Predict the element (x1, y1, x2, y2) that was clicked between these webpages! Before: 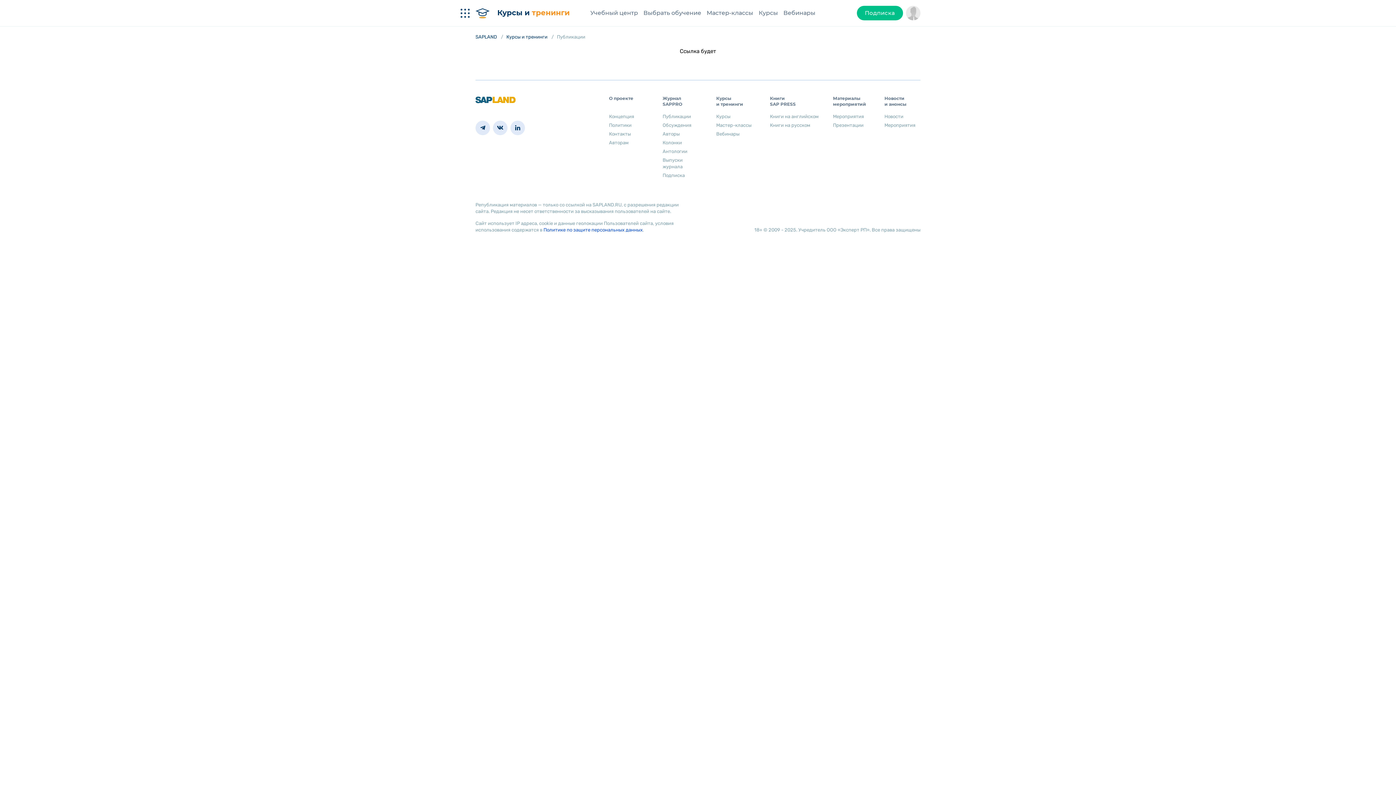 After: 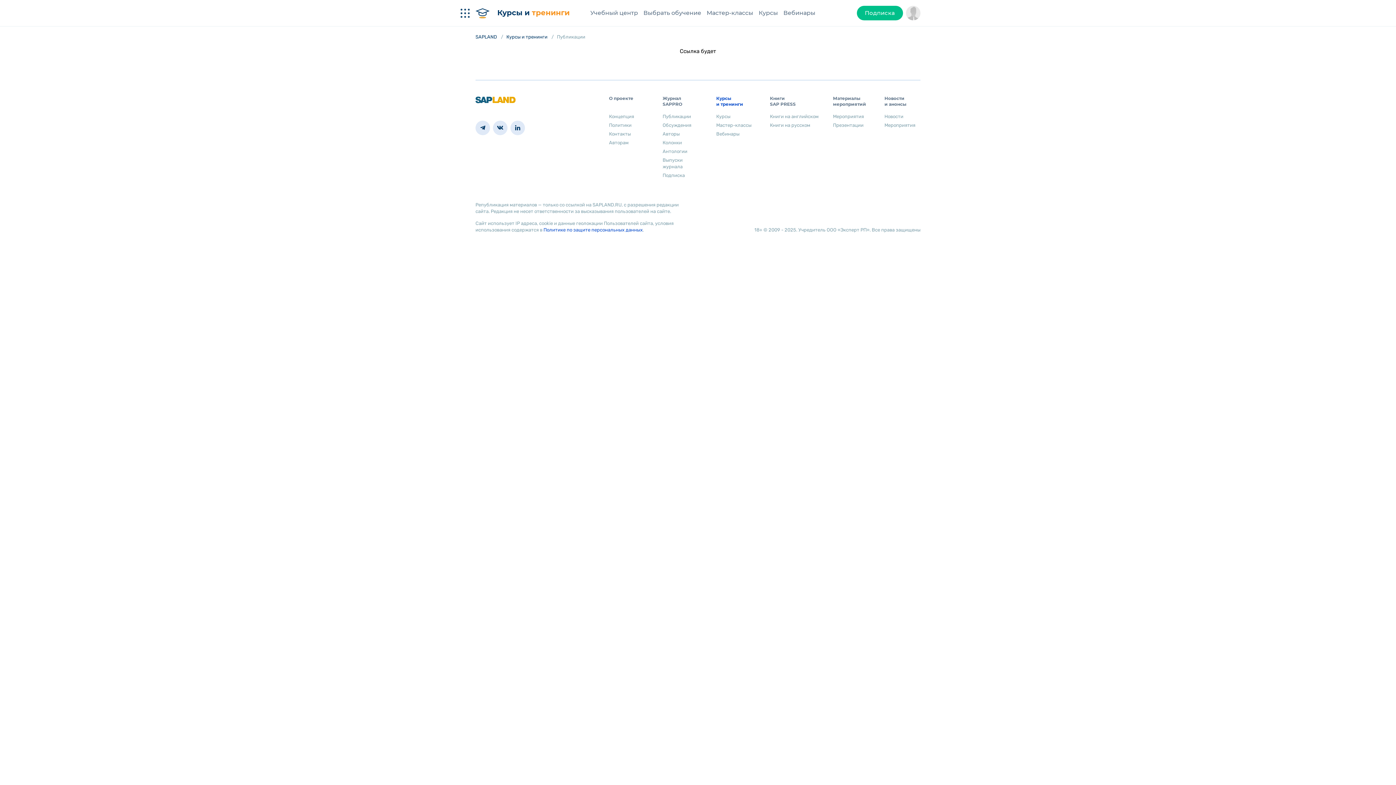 Action: label: Курсы и тренинги bbox: (716, 95, 749, 107)